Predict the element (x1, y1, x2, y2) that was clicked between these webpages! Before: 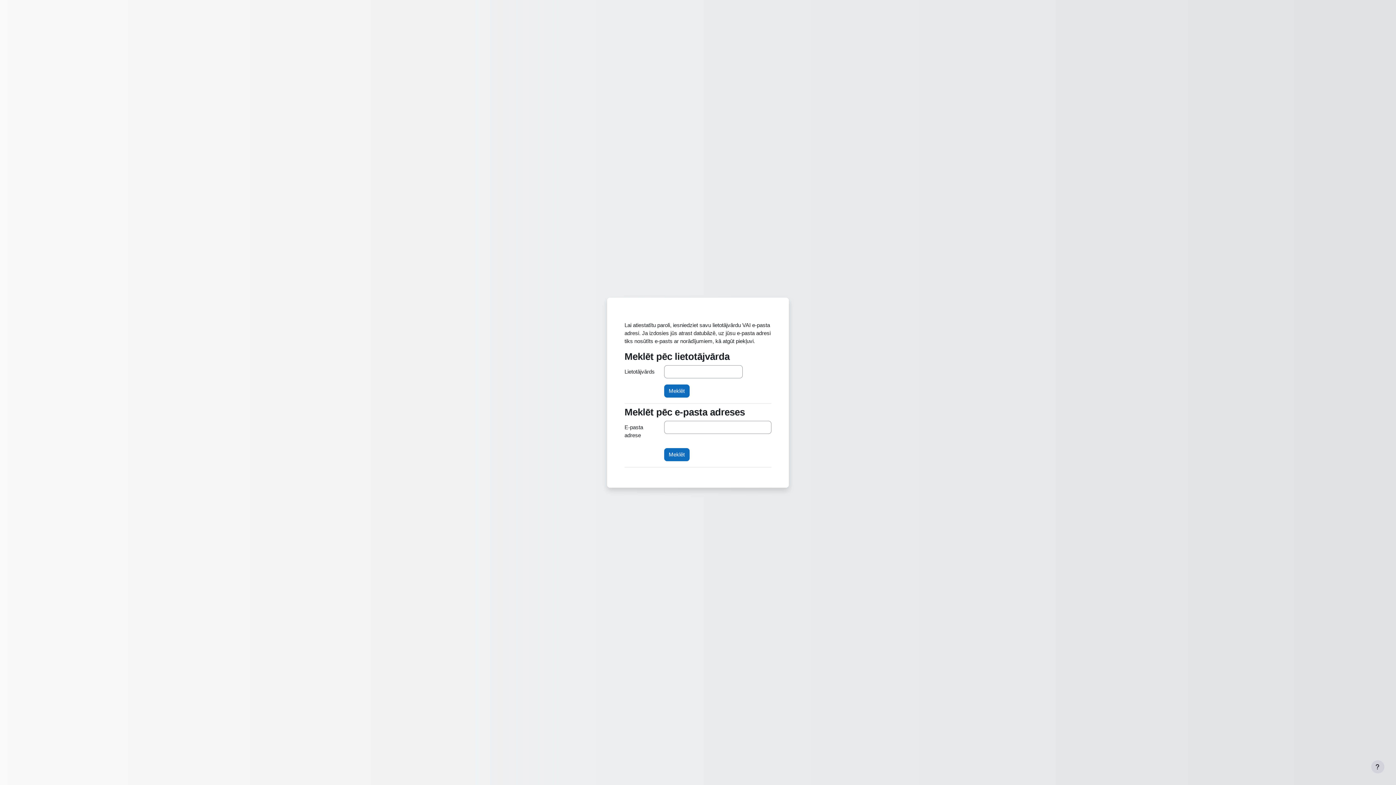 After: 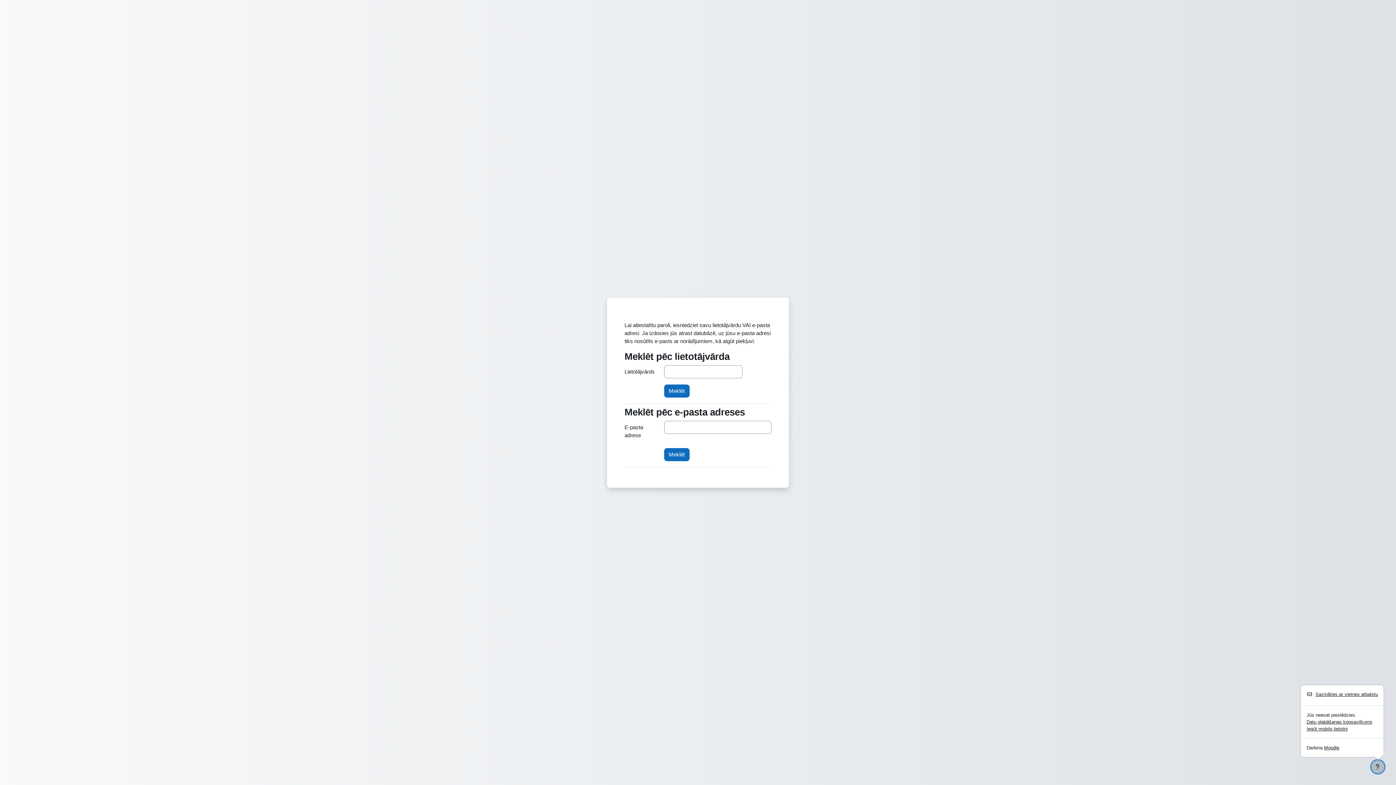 Action: label: Rādīt kājeni bbox: (1371, 760, 1384, 773)